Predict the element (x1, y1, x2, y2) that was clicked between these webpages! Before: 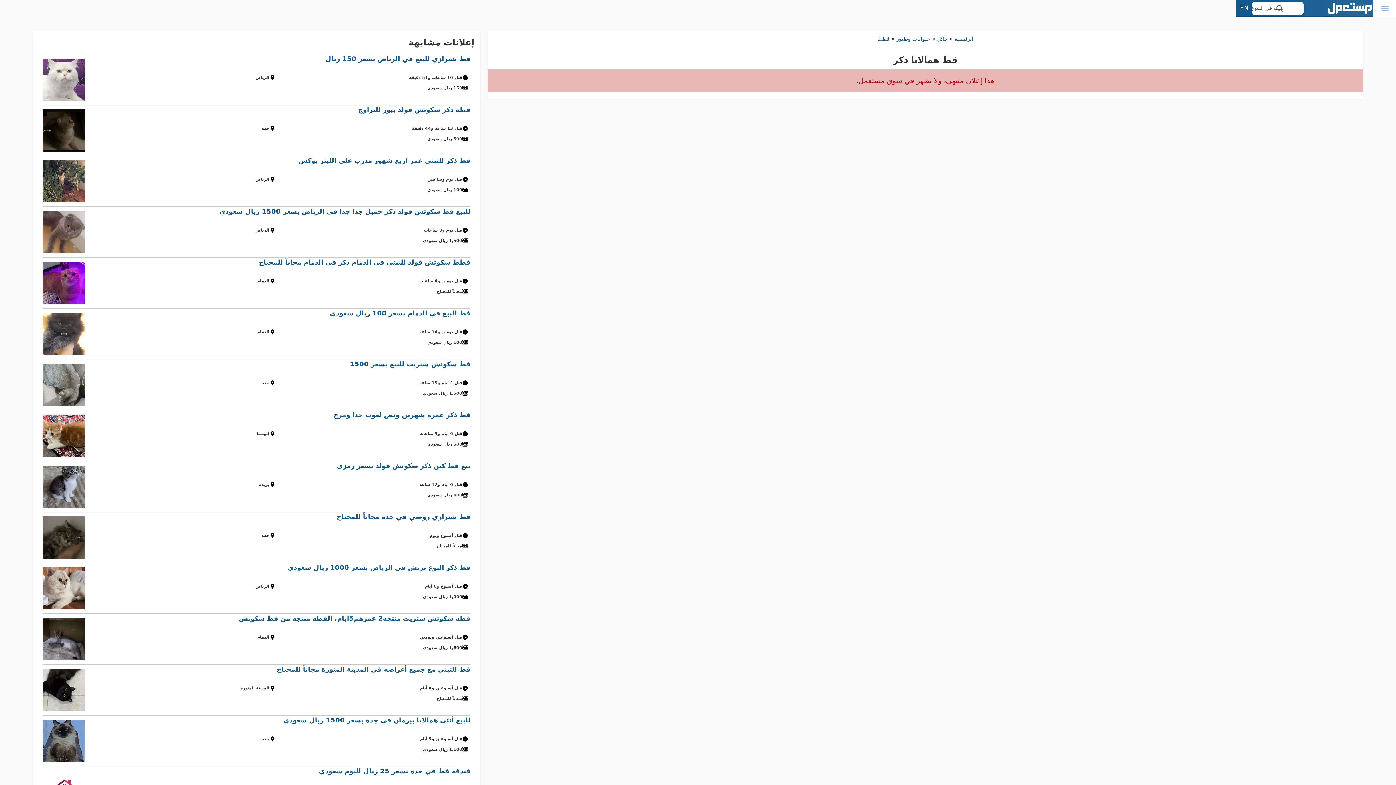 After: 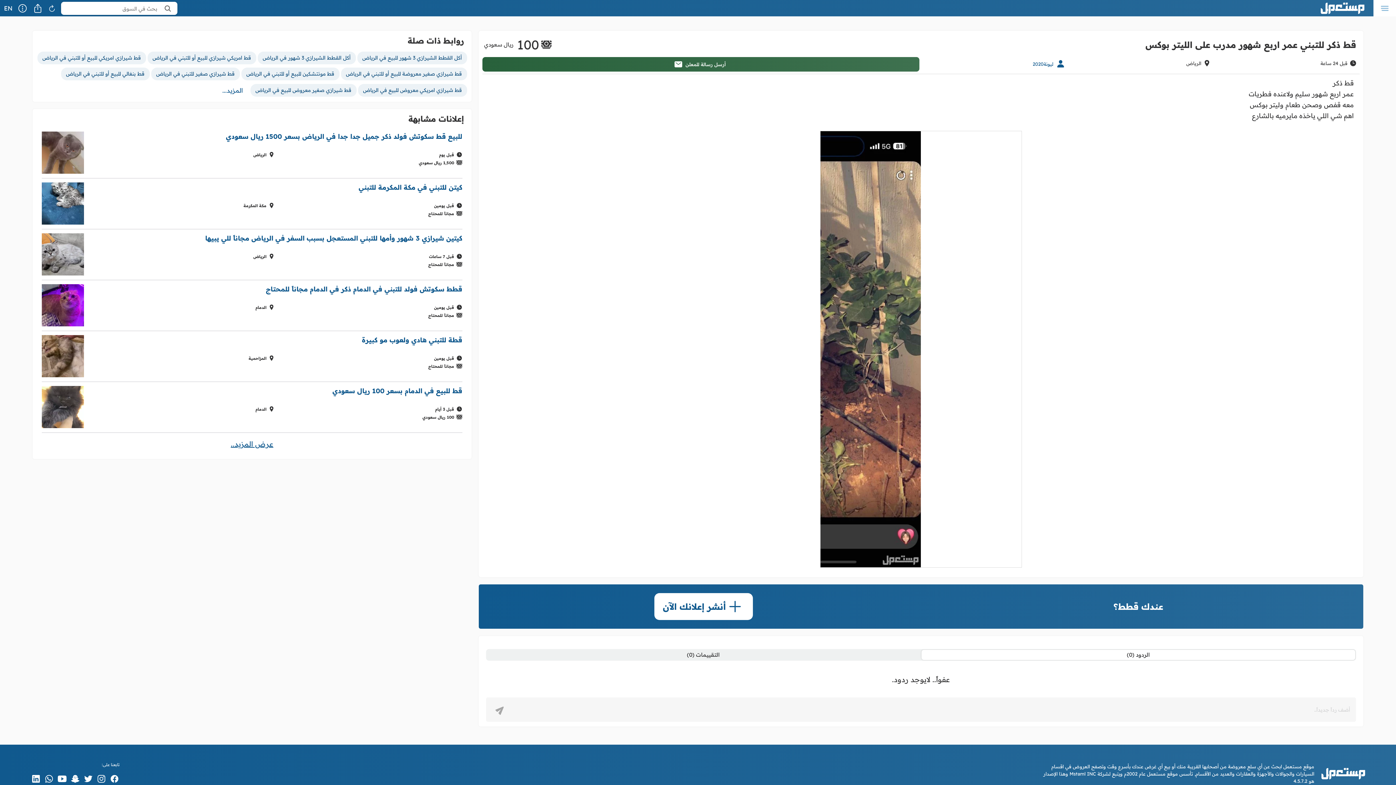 Action: label: قط ذكر للتبني عمر اربع شهور مدرب على الليتر بوكس
قبل يوم وساعتين
الرياض
100 ريال سعودي bbox: (42, 156, 470, 206)